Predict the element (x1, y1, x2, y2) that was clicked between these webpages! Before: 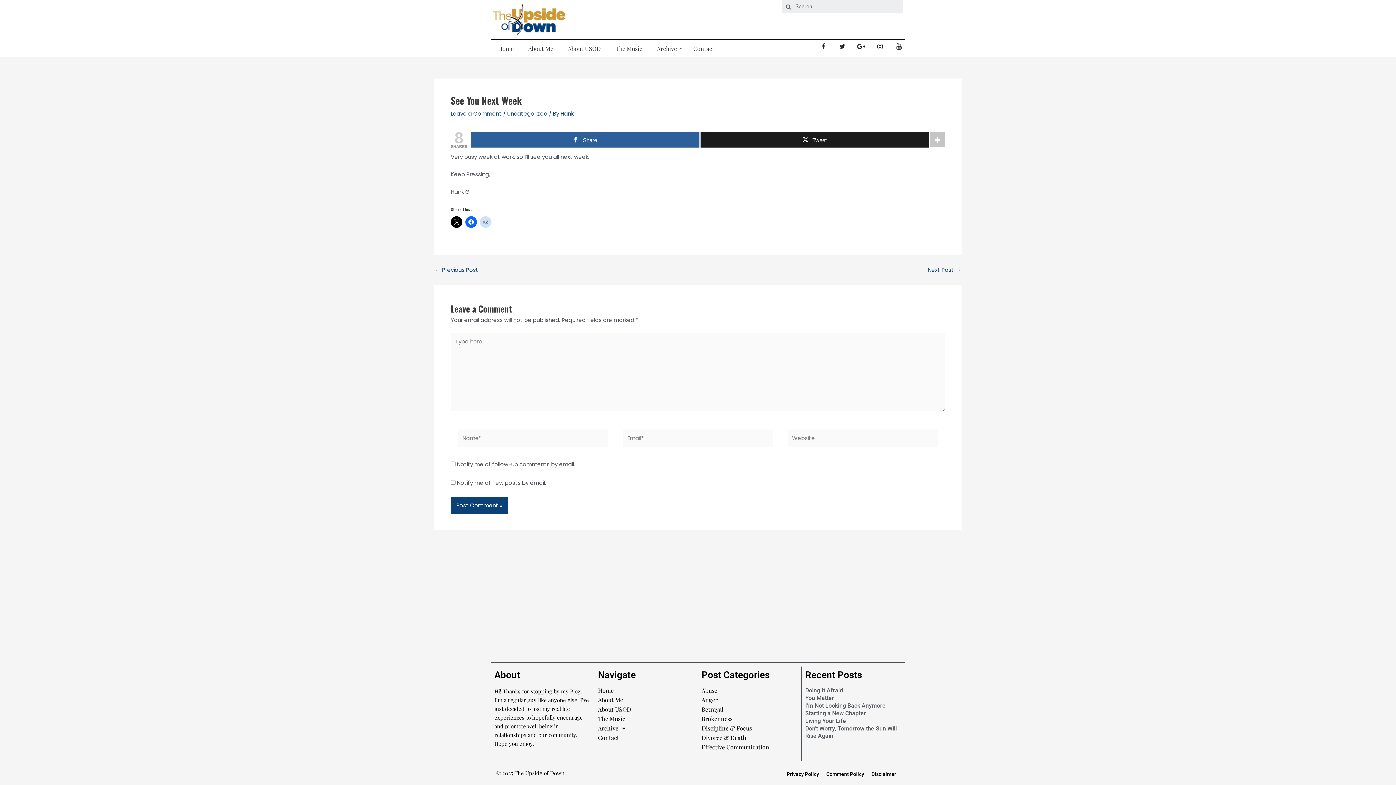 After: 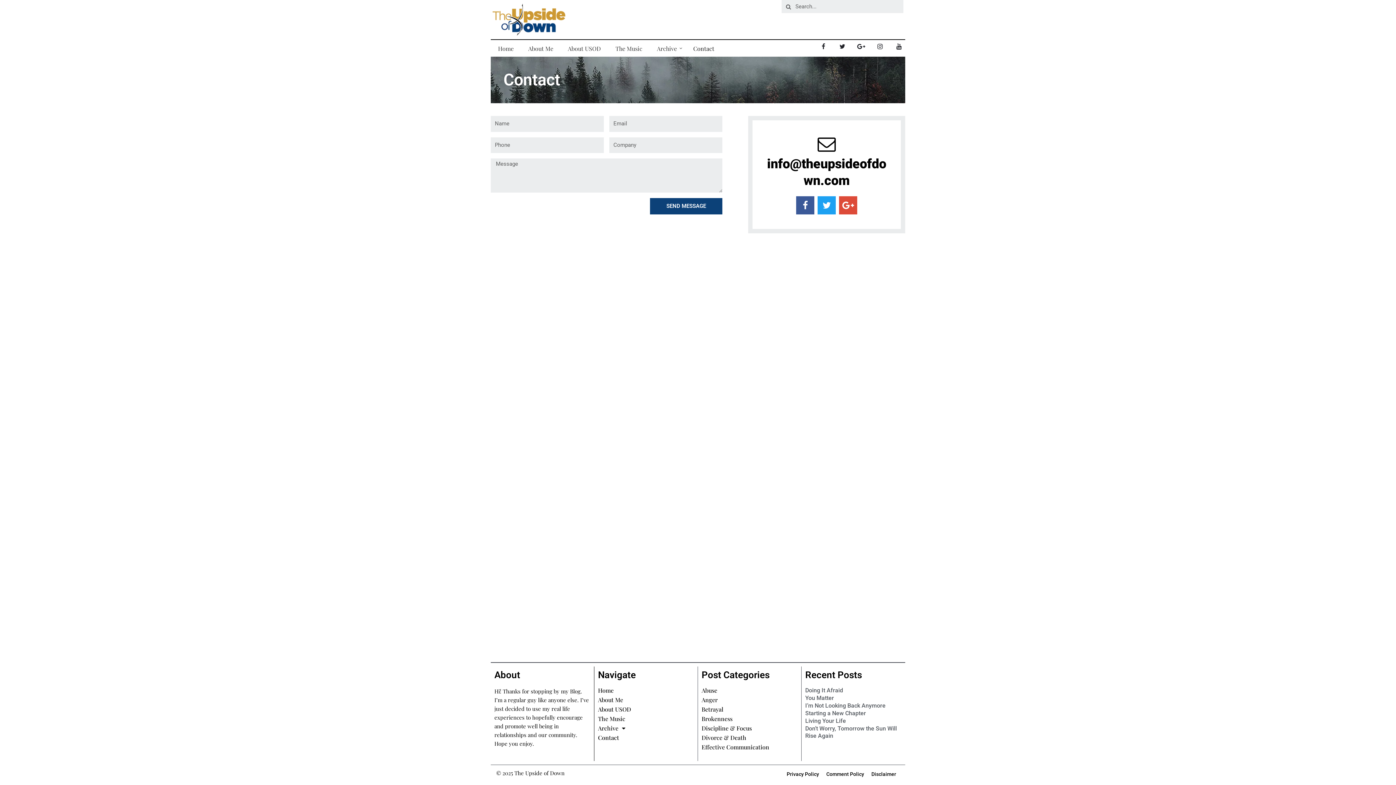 Action: label: Contact bbox: (598, 734, 694, 741)